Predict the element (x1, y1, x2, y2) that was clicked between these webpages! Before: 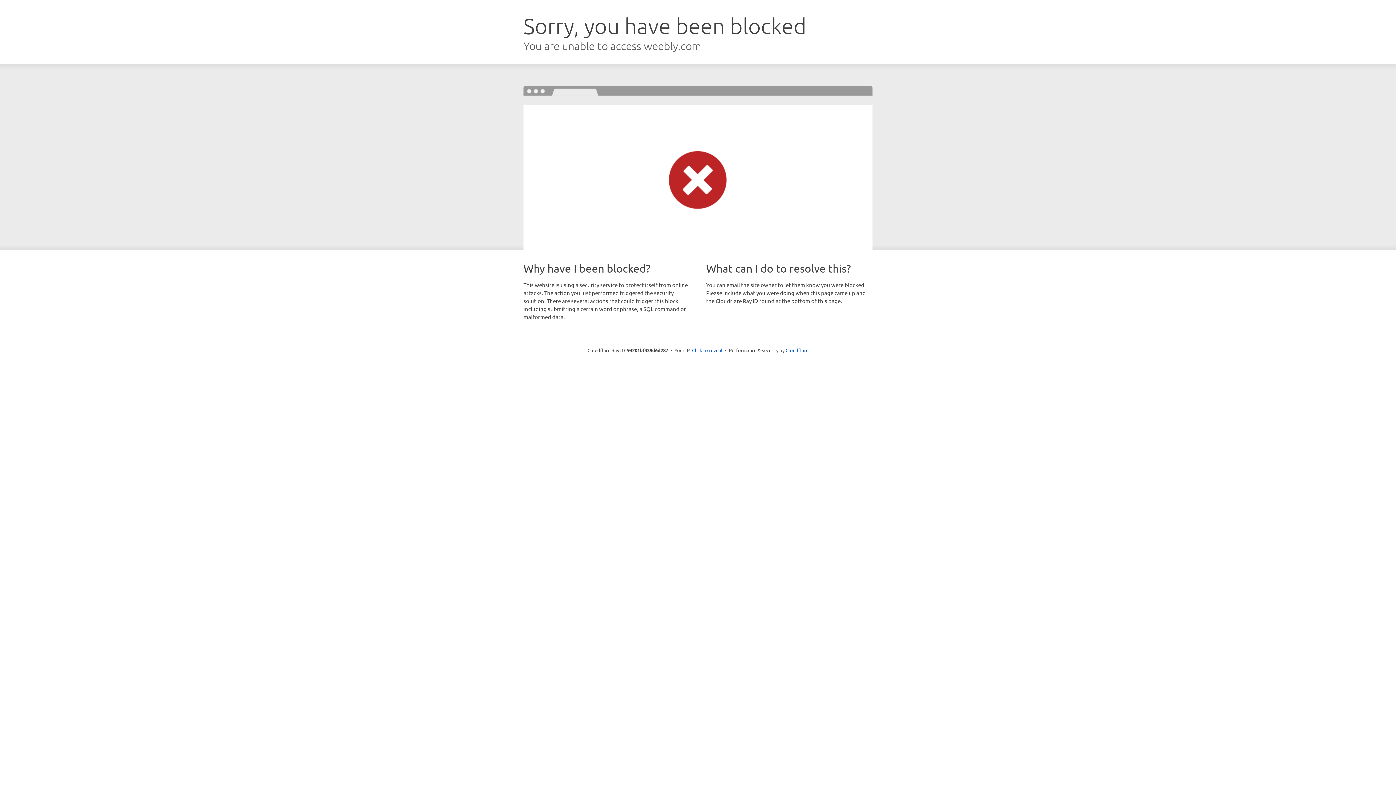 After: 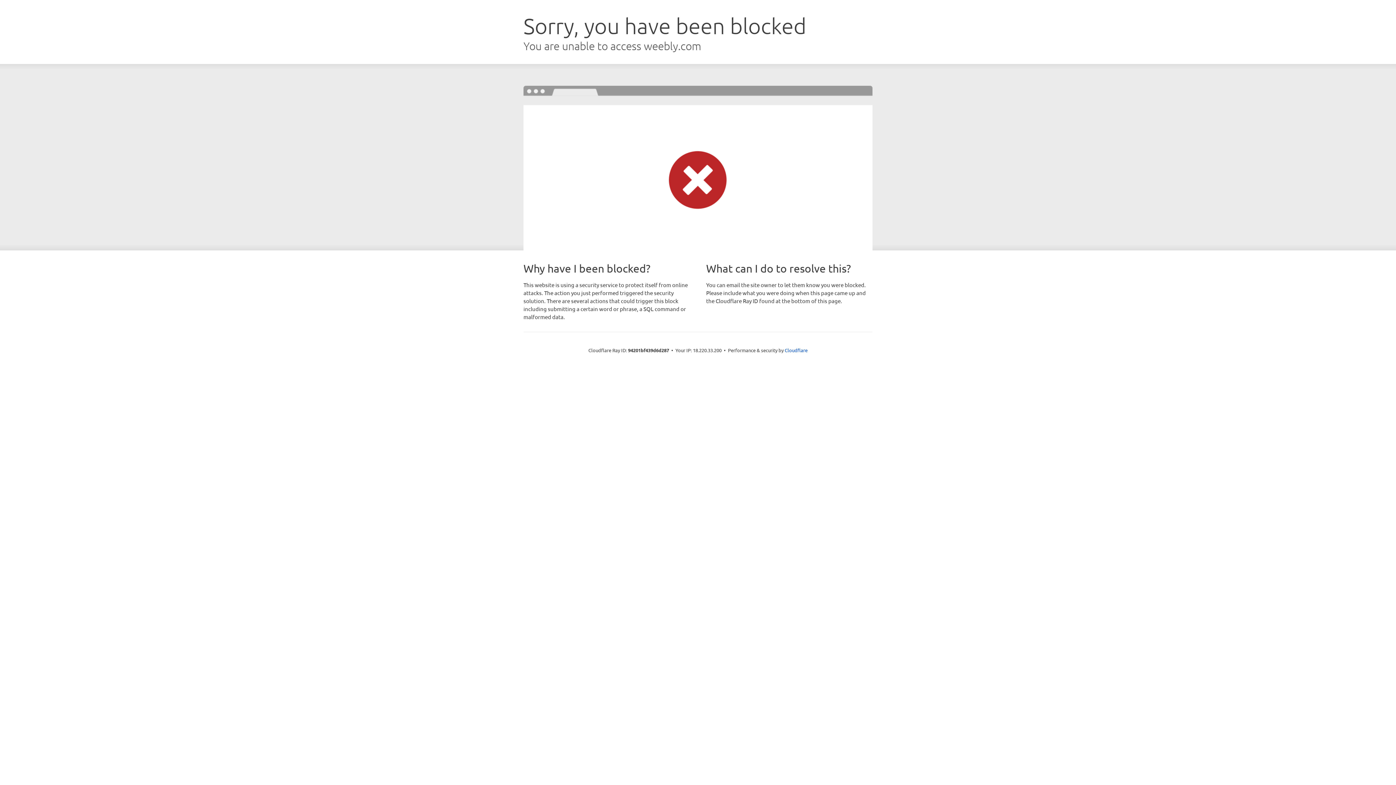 Action: label: Click to reveal bbox: (692, 346, 722, 353)